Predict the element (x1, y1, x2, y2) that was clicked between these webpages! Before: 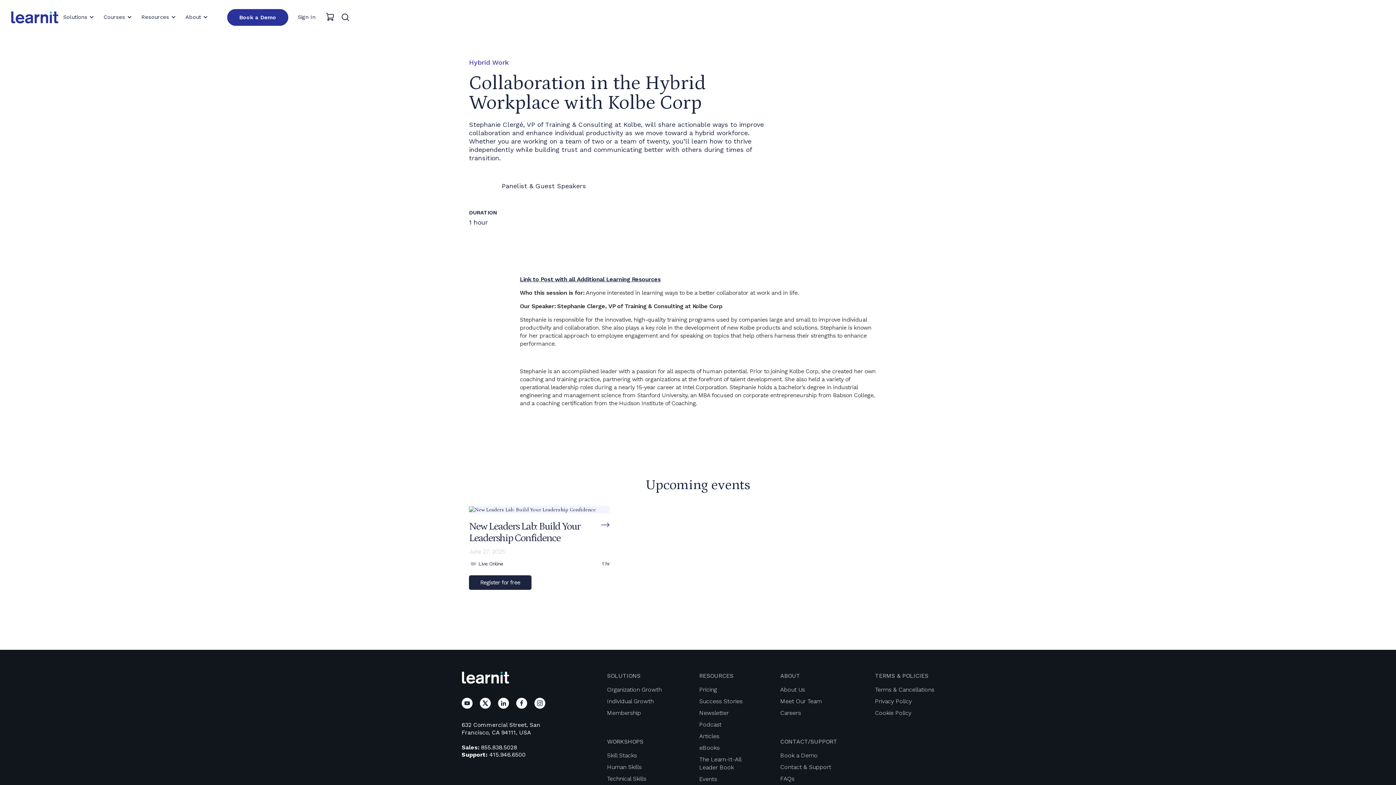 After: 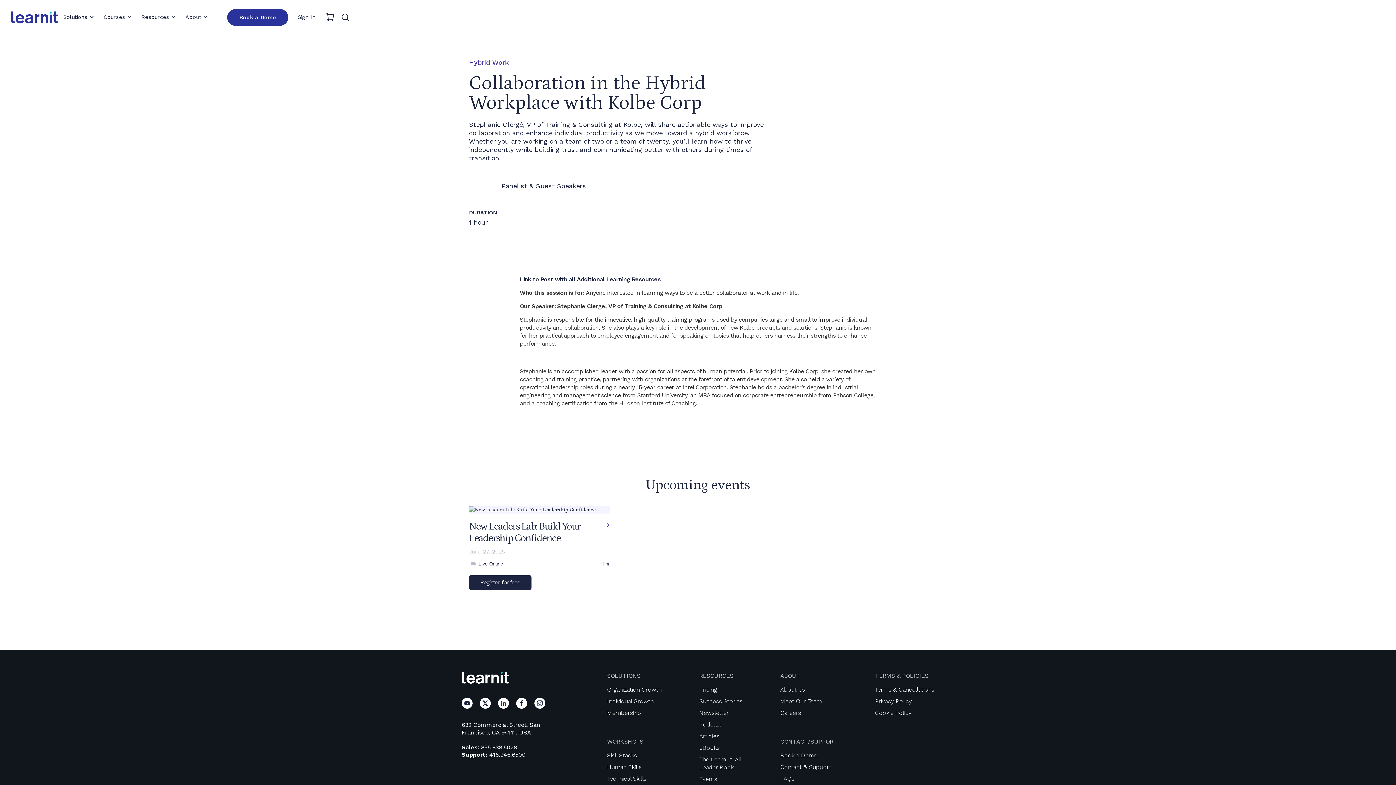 Action: label: Book a Demo bbox: (780, 751, 817, 759)